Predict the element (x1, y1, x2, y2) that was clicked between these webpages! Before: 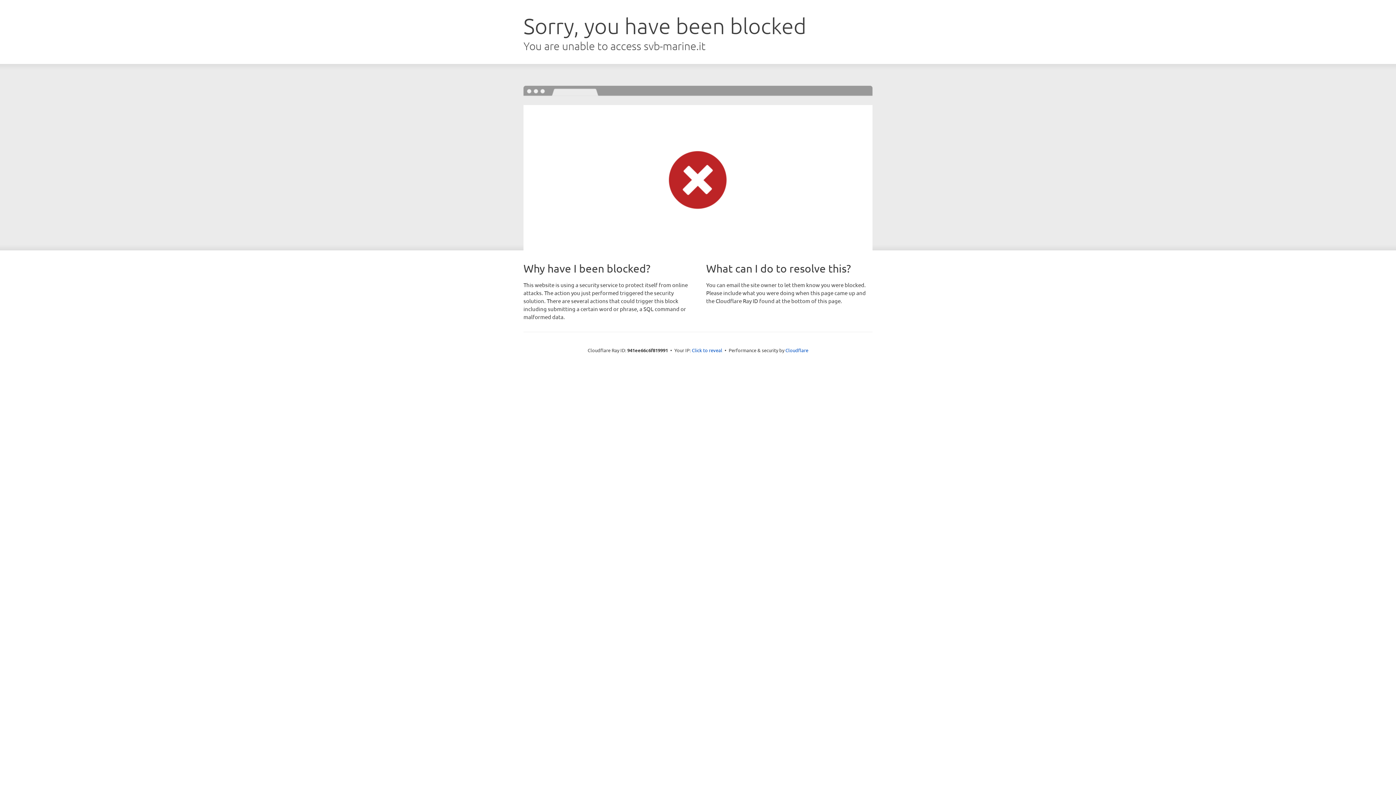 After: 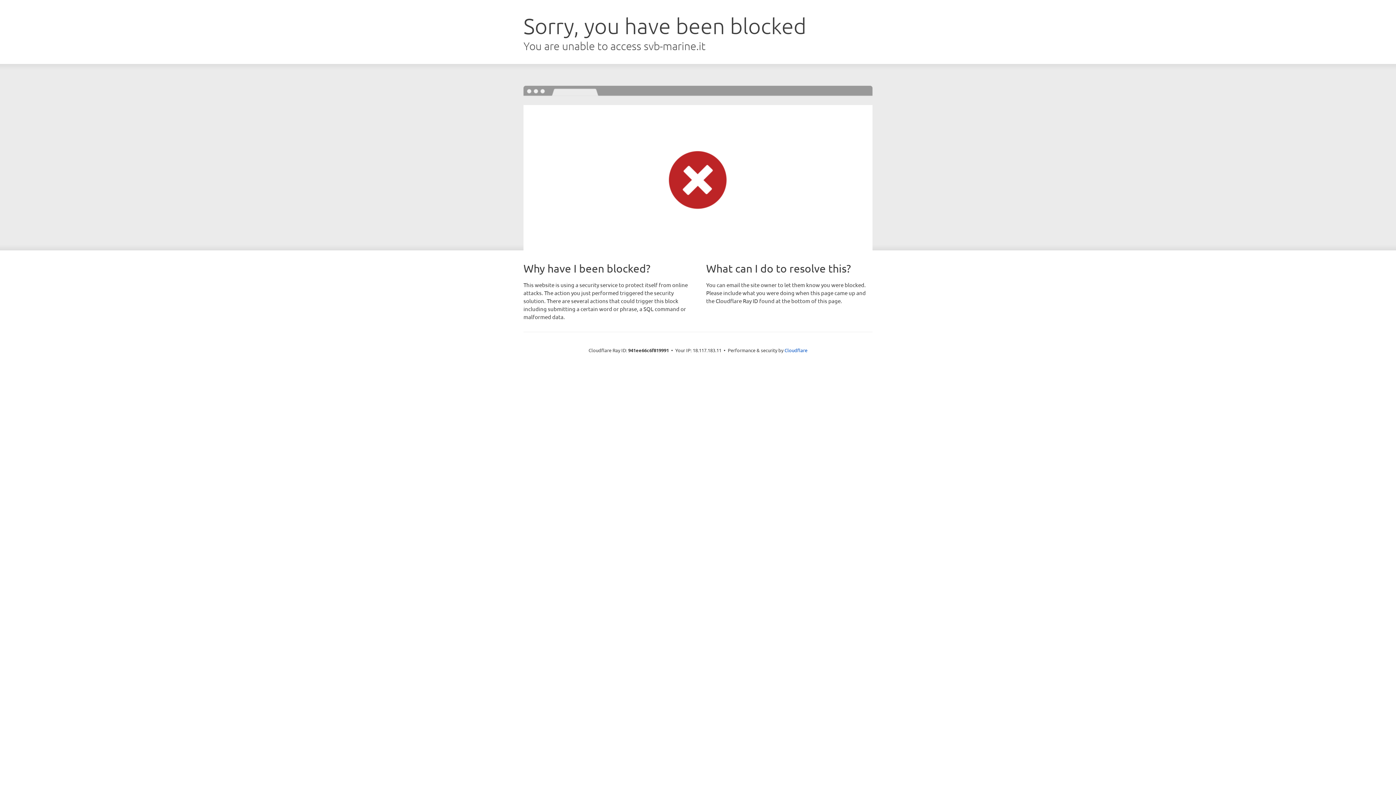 Action: label: Click to reveal bbox: (692, 346, 722, 353)